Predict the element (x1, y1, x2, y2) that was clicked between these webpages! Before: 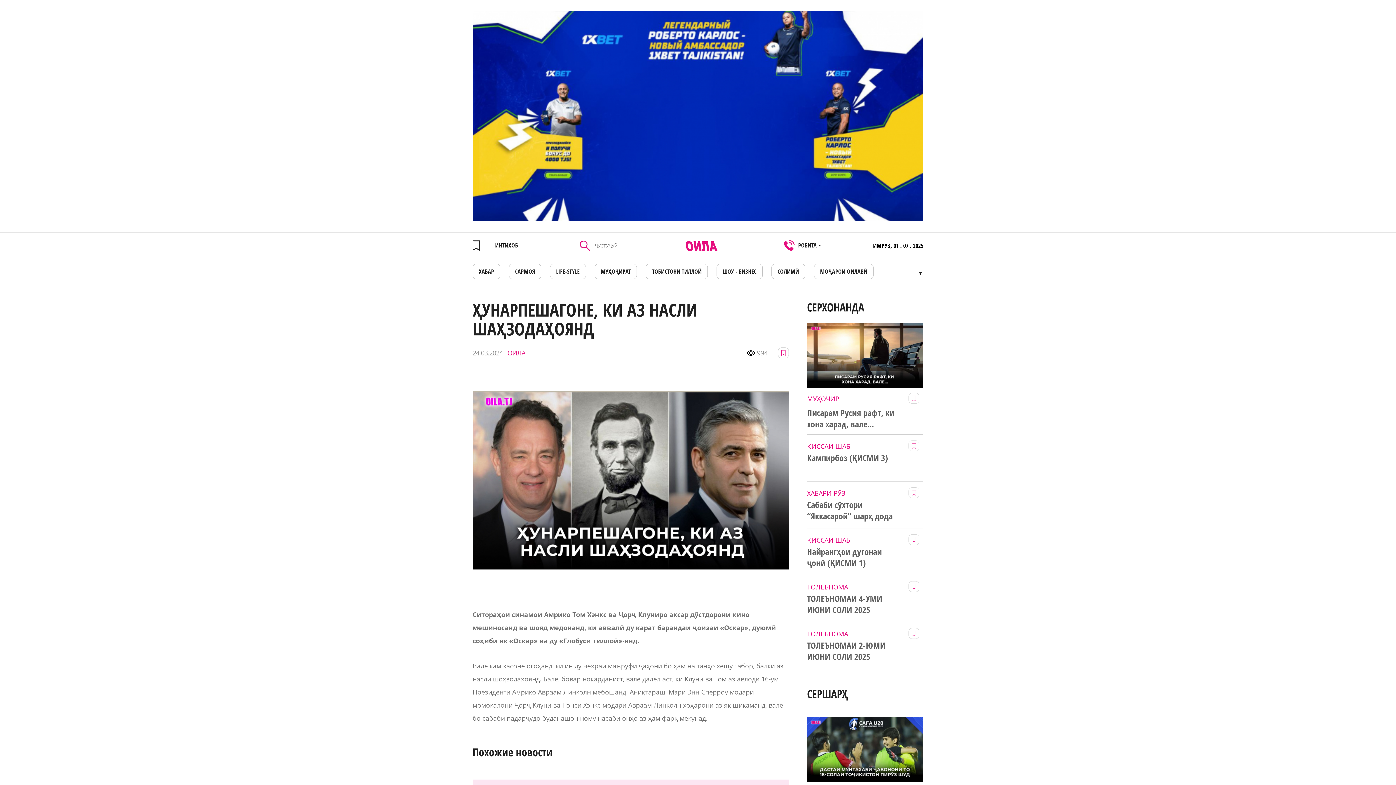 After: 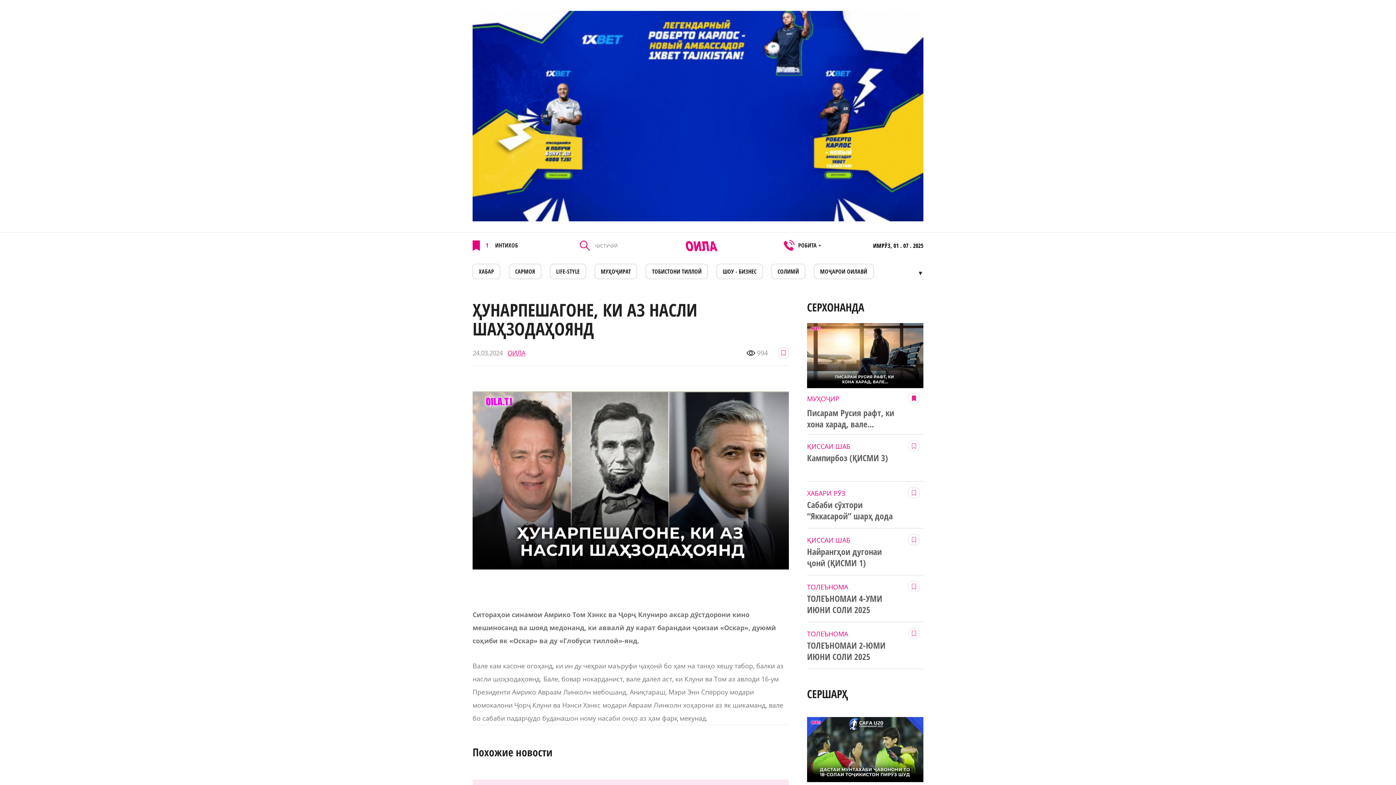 Action: bbox: (908, 393, 919, 404)